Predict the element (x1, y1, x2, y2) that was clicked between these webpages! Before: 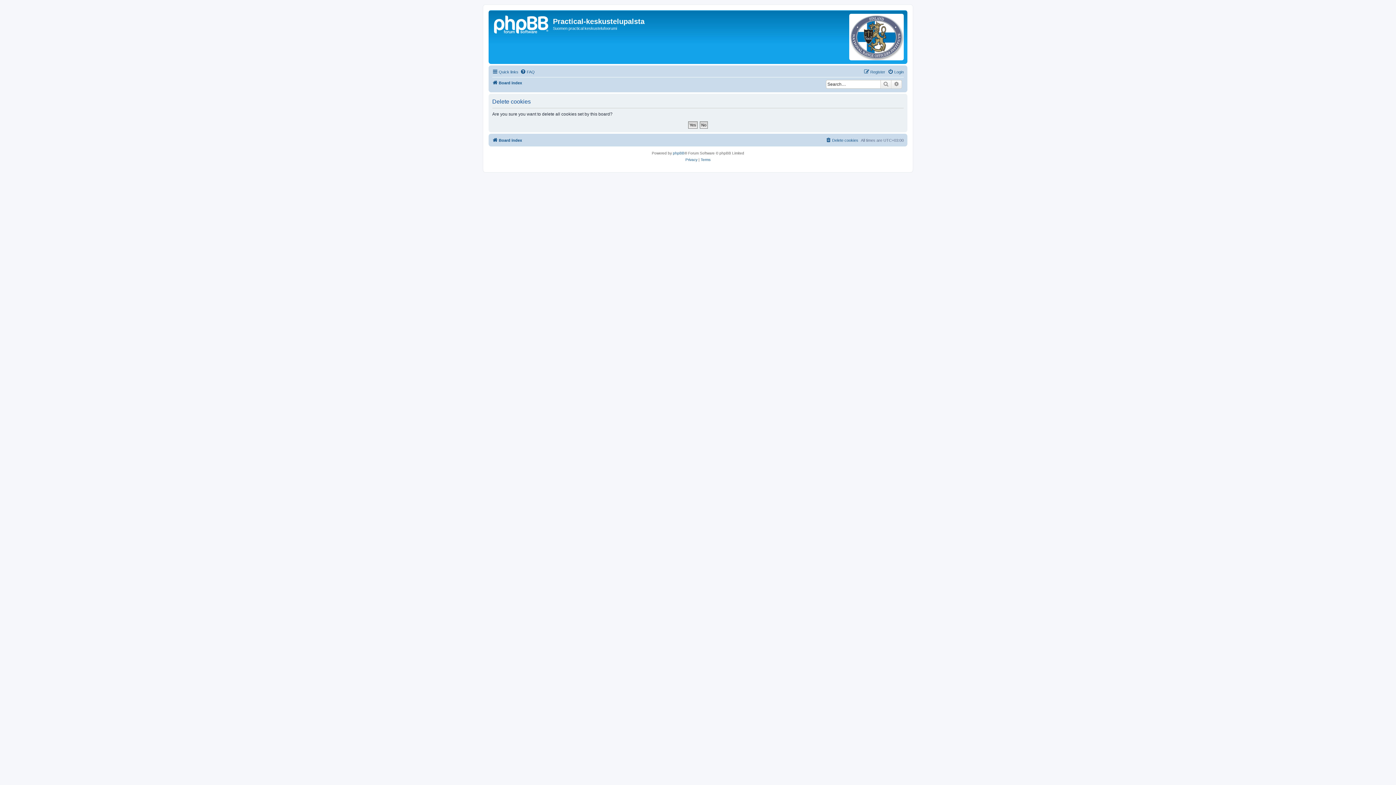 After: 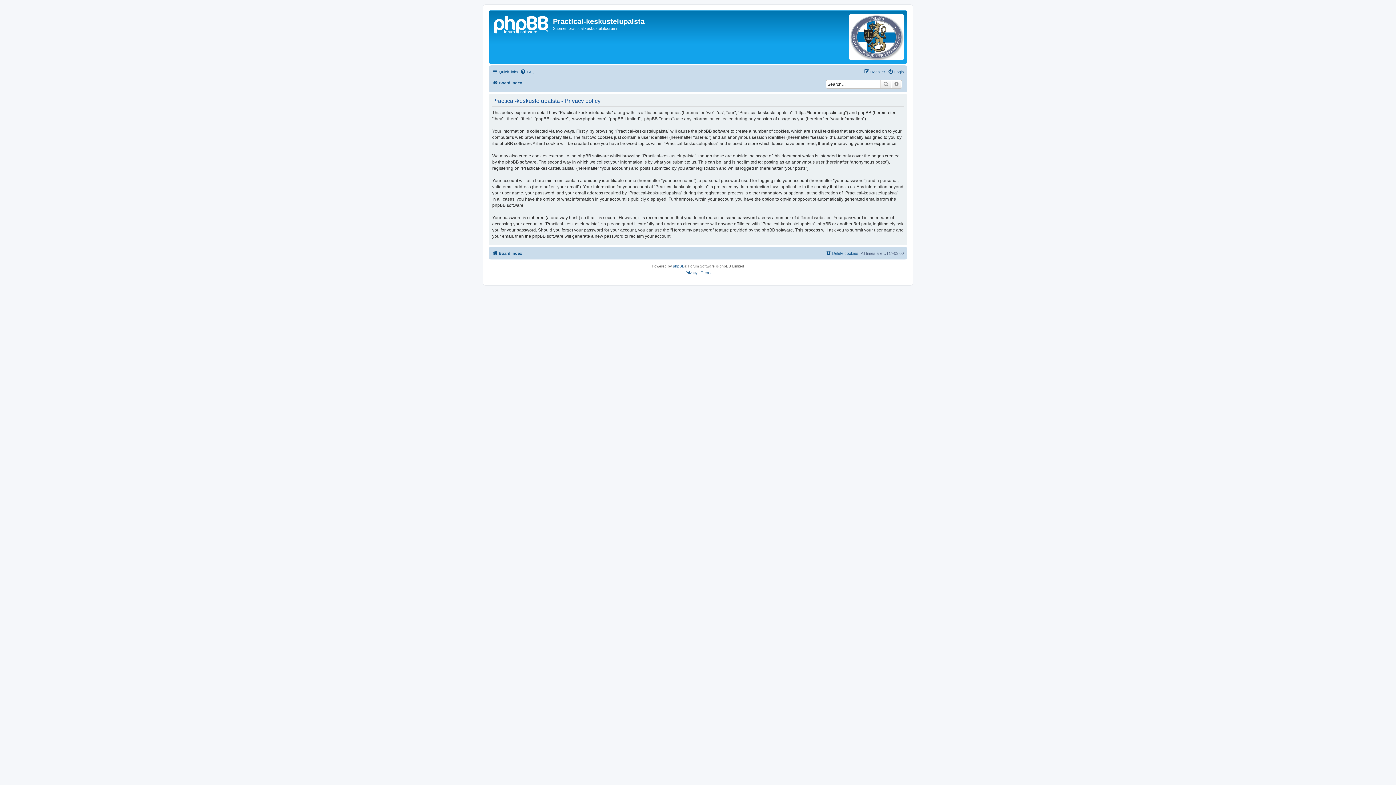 Action: bbox: (685, 156, 697, 163) label: Privacy